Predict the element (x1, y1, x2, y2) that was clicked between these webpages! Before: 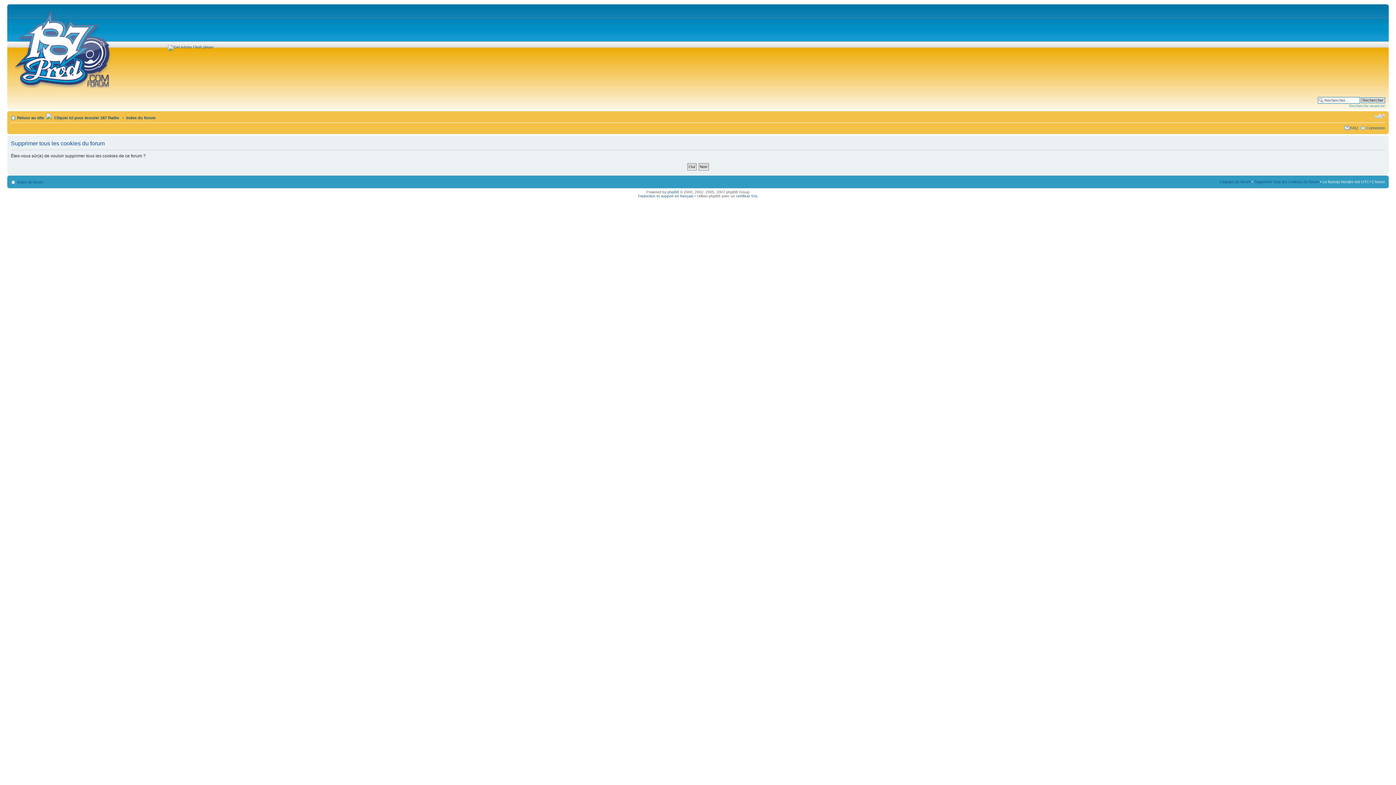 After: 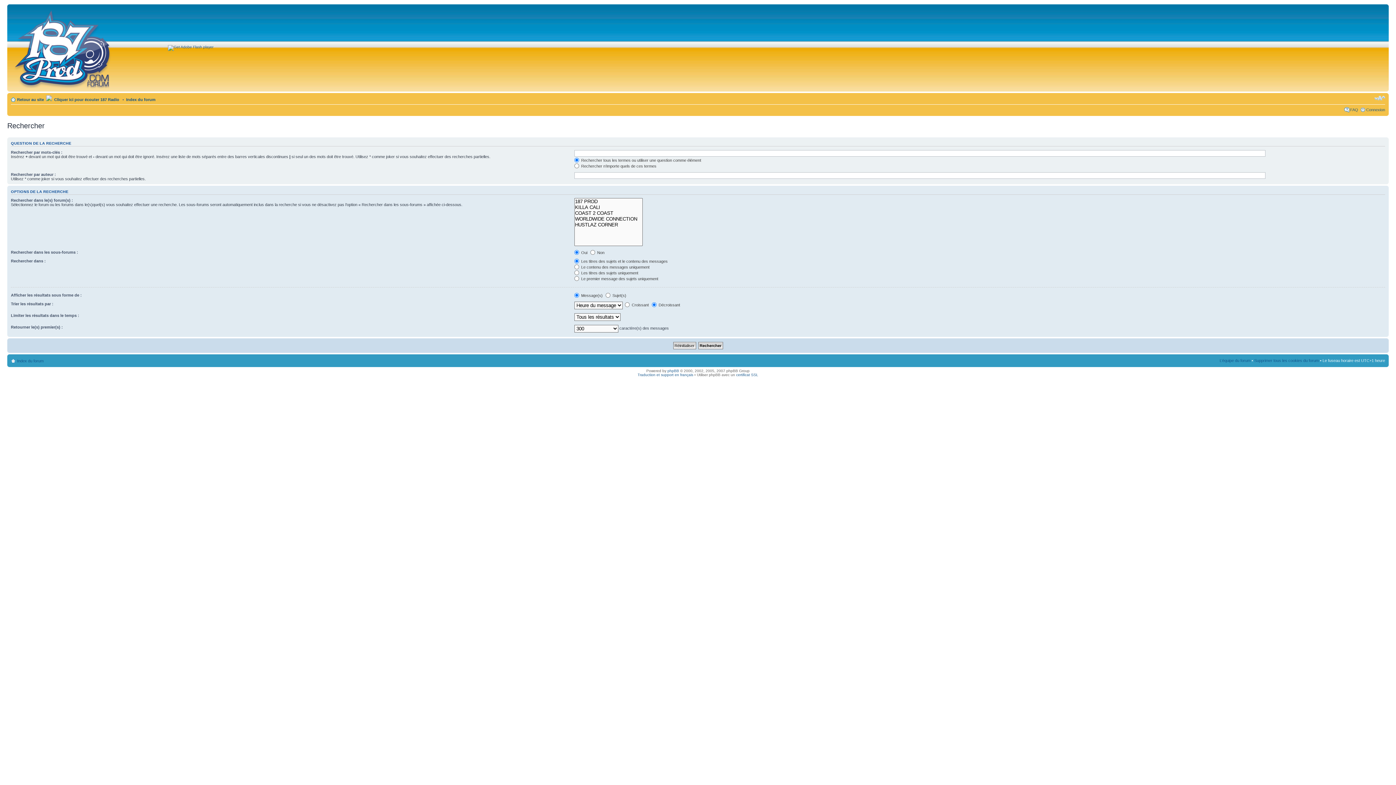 Action: label: Recherche avancée bbox: (1349, 103, 1385, 108)